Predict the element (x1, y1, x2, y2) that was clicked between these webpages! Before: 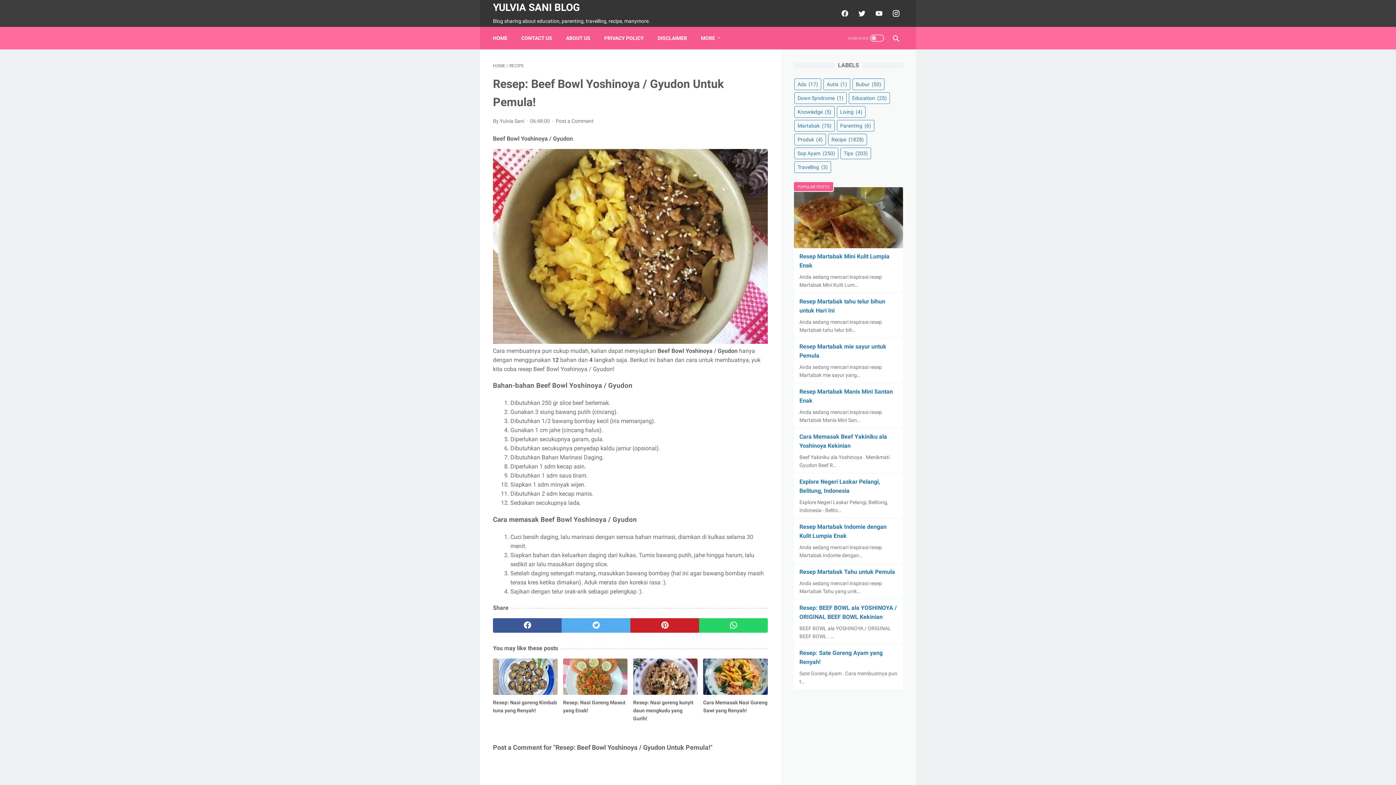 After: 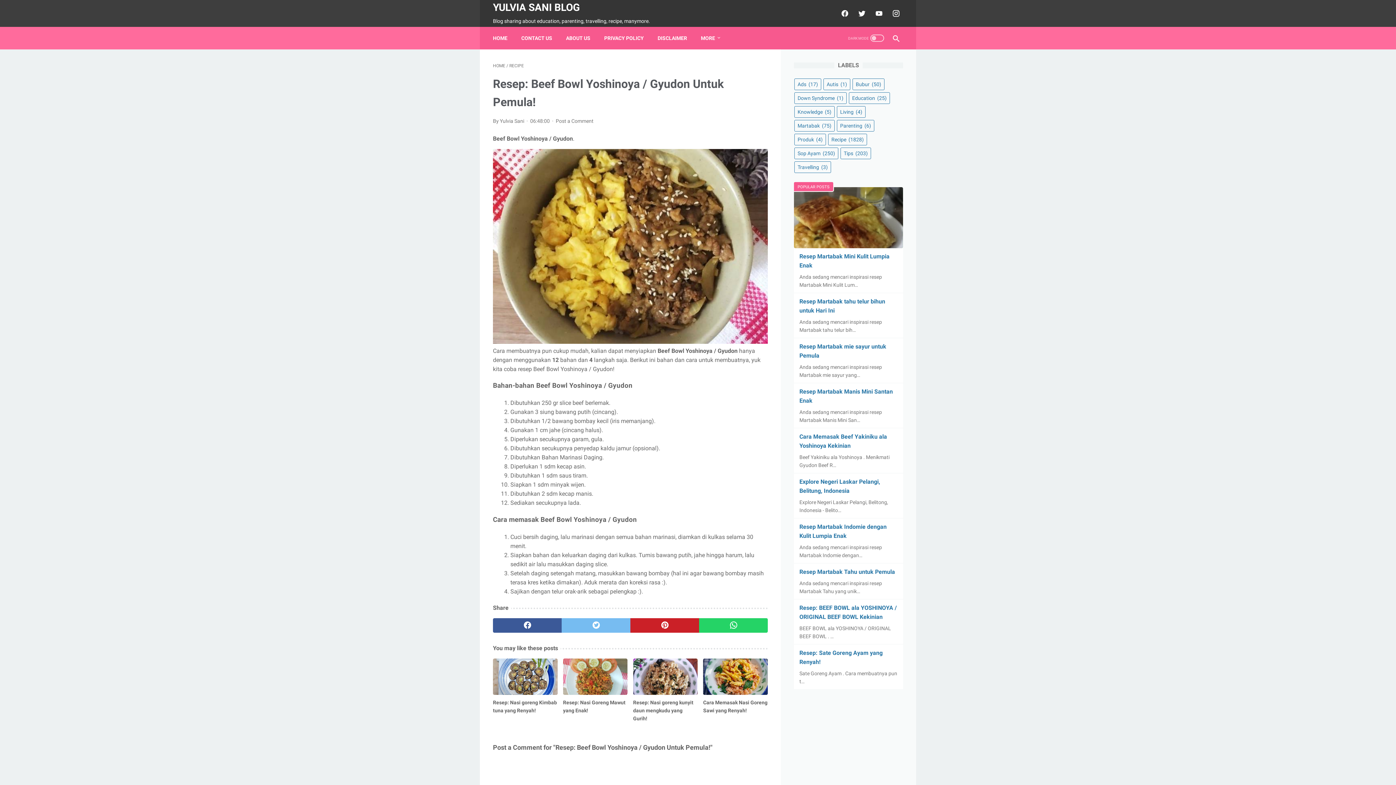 Action: bbox: (561, 618, 630, 632) label: twitter